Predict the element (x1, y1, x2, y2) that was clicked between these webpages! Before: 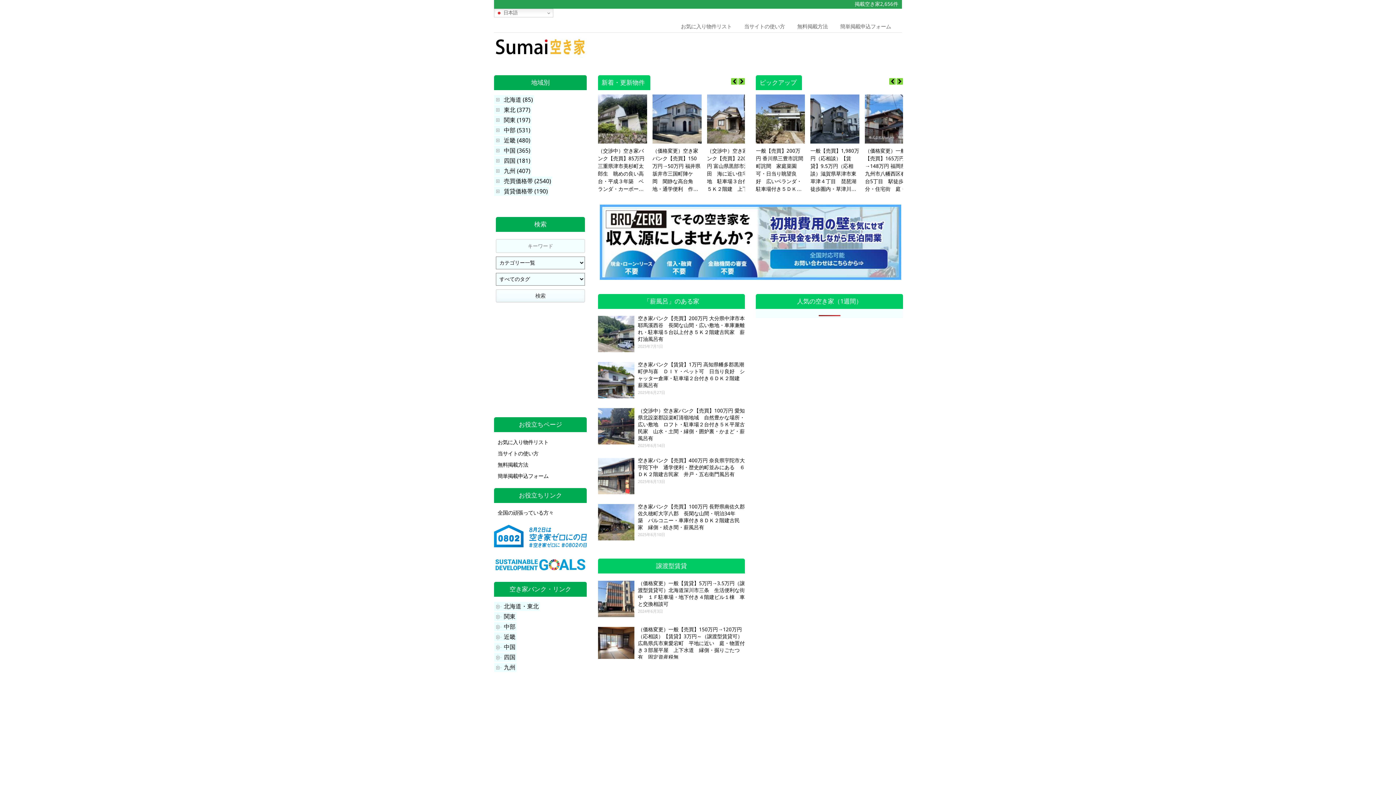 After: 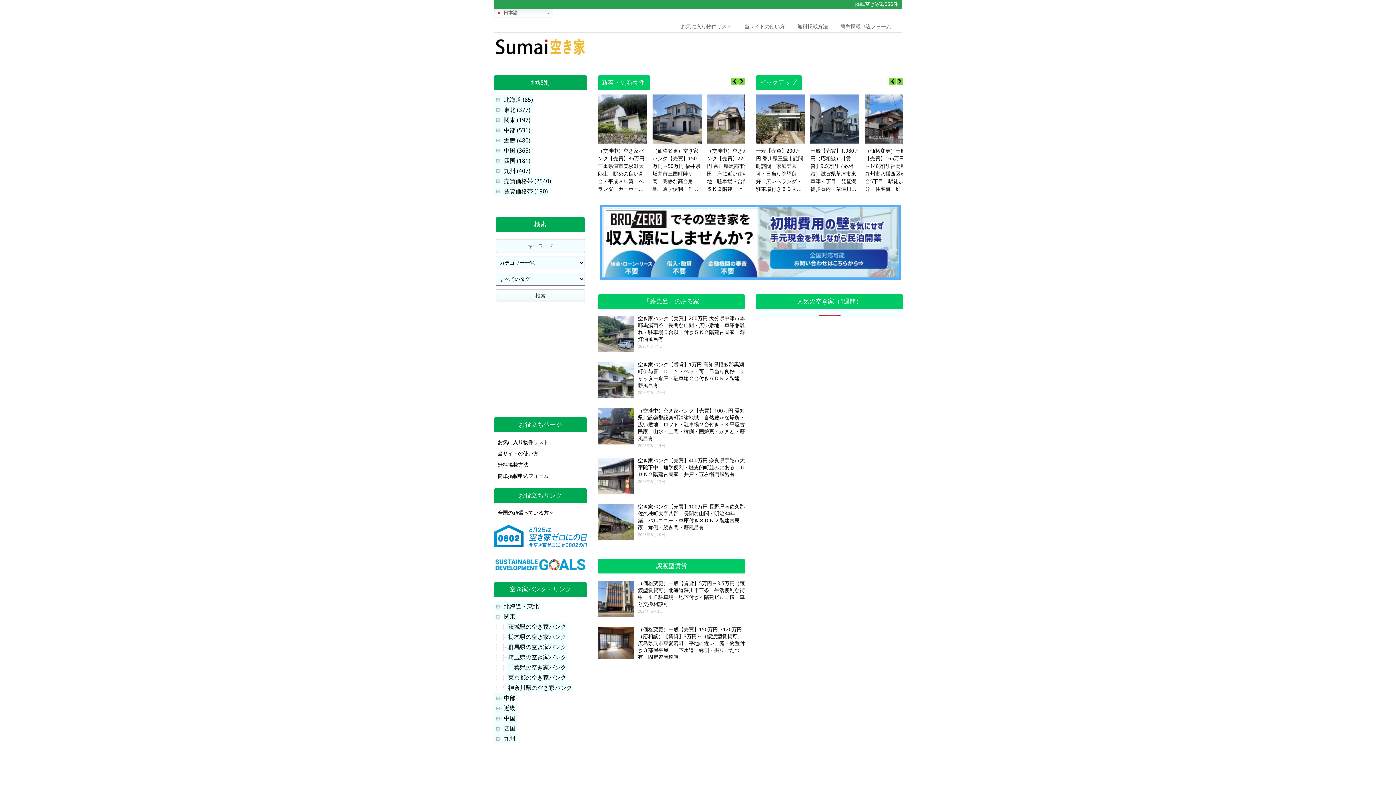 Action: bbox: (494, 612, 502, 621)